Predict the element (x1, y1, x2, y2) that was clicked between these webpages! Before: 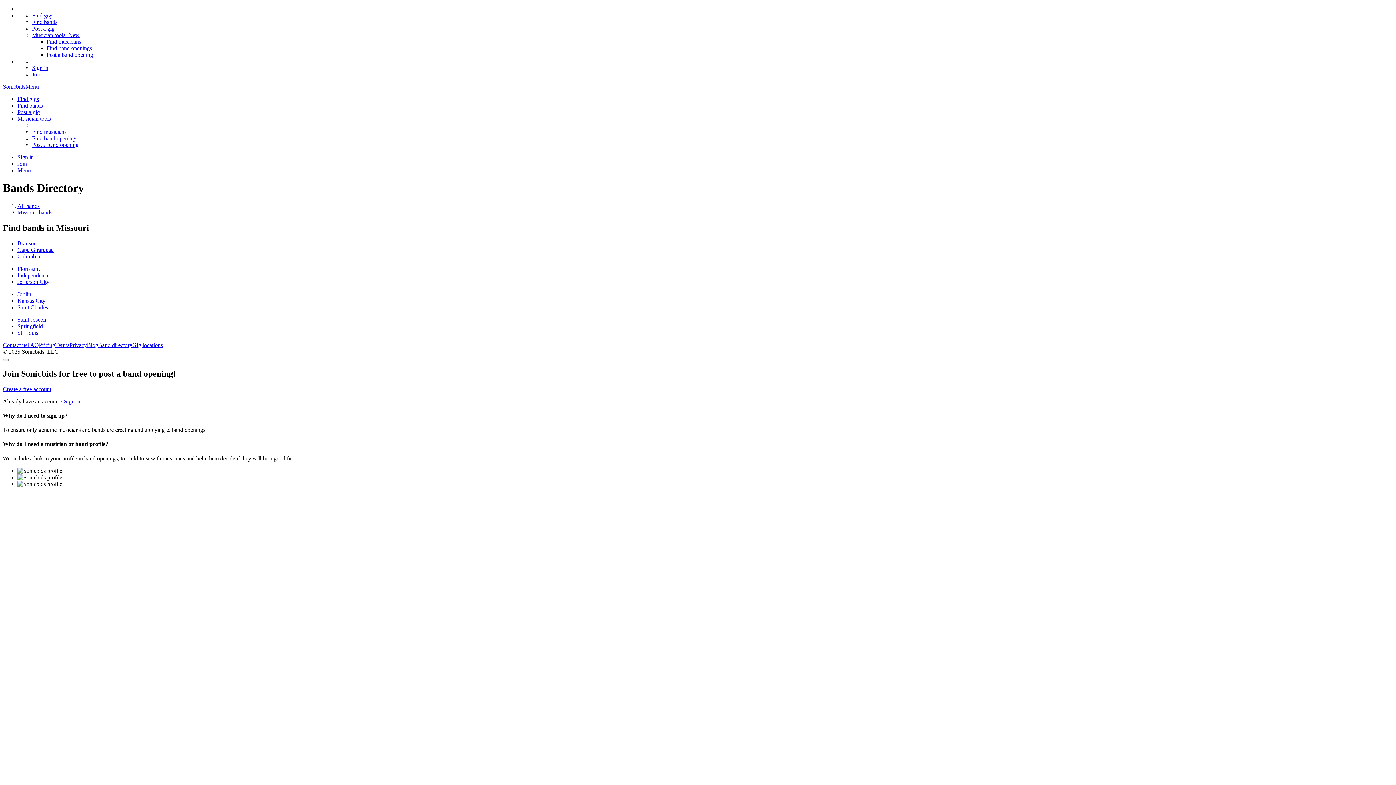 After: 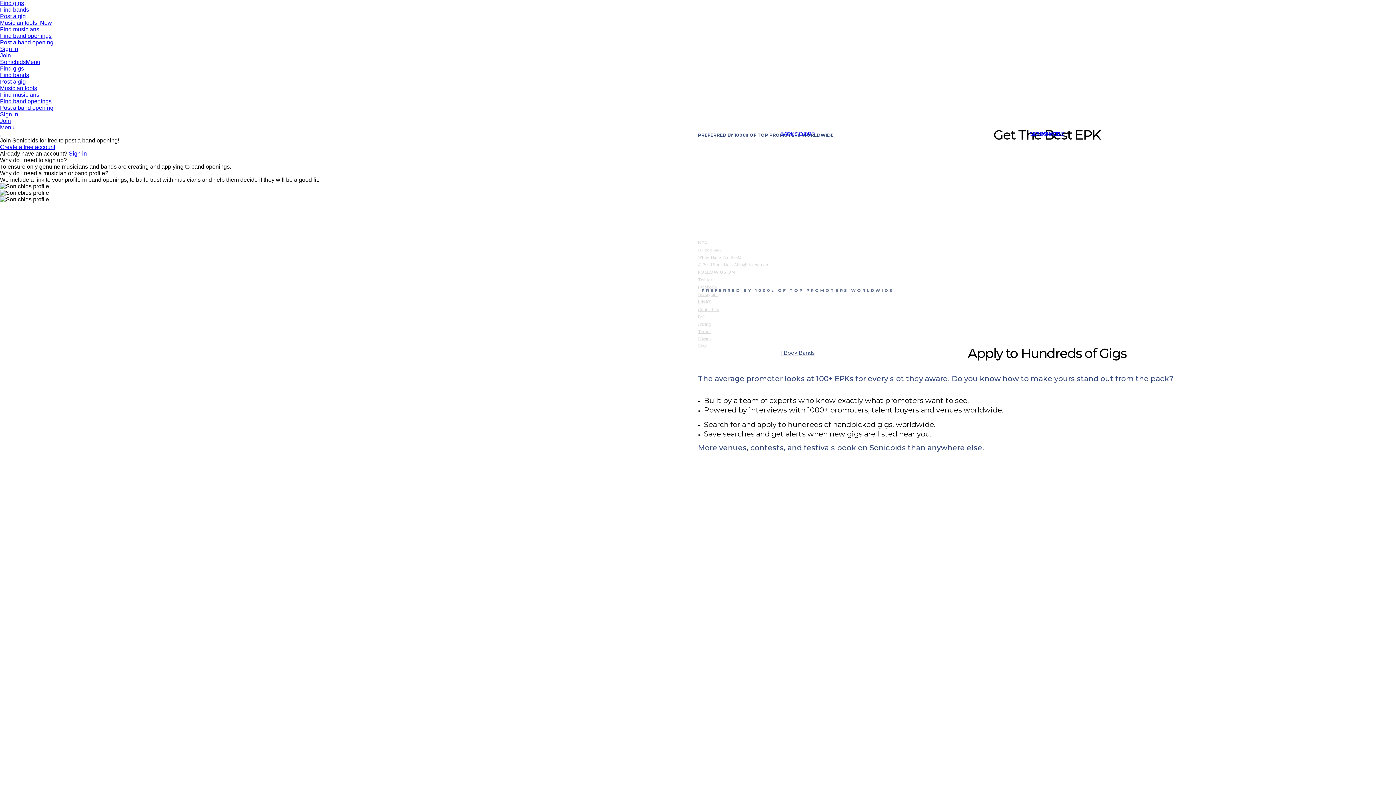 Action: bbox: (2, 83, 25, 89) label: Sonicbids